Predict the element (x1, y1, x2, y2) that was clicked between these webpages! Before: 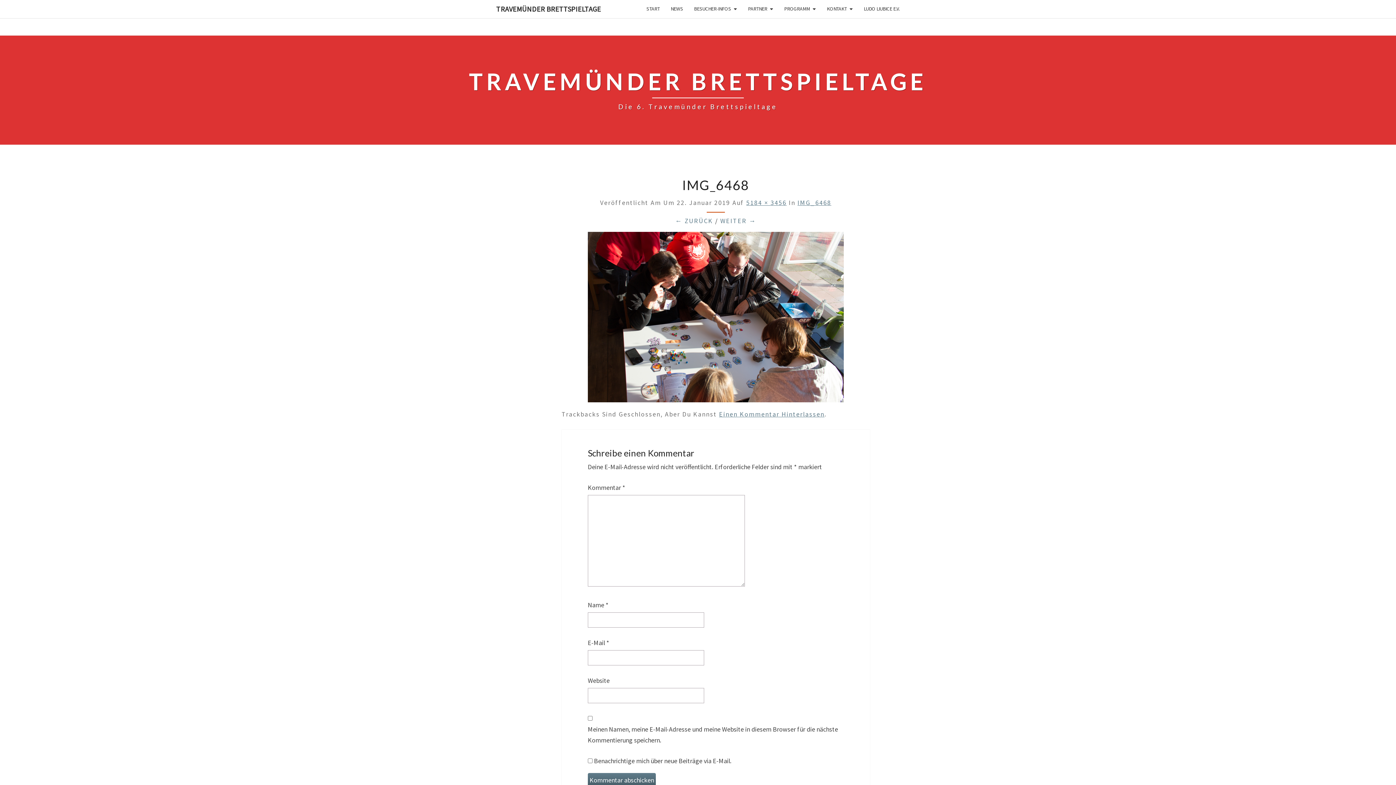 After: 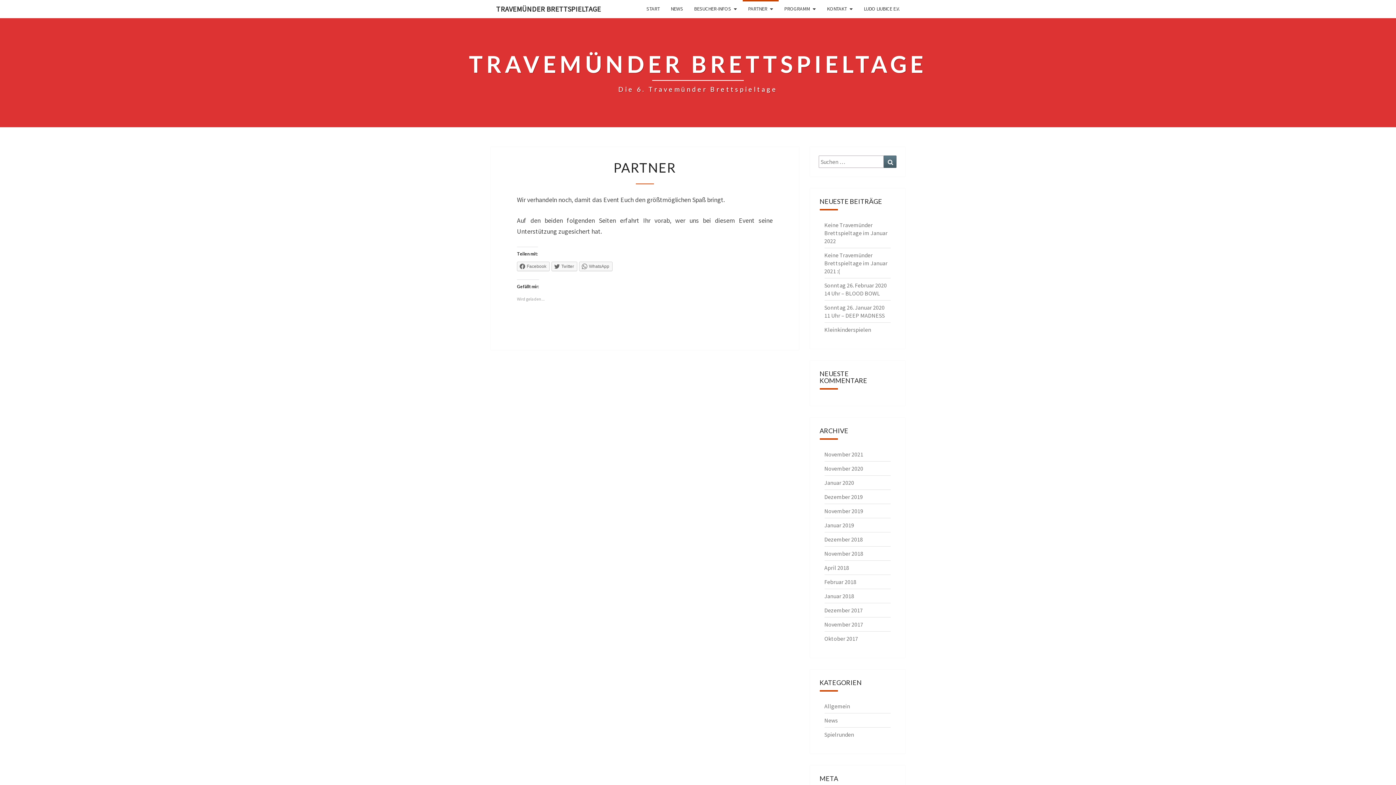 Action: bbox: (742, 0, 778, 17) label: PARTNER